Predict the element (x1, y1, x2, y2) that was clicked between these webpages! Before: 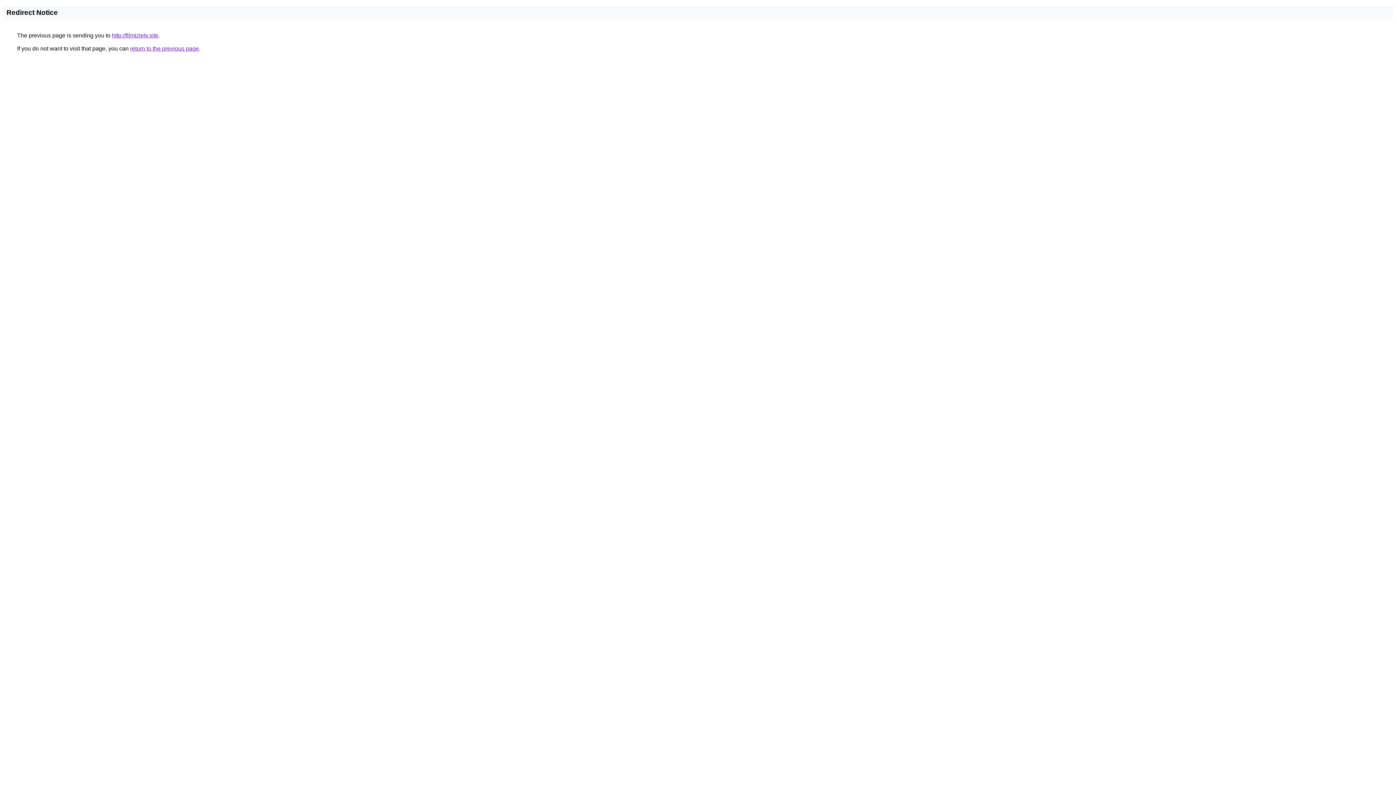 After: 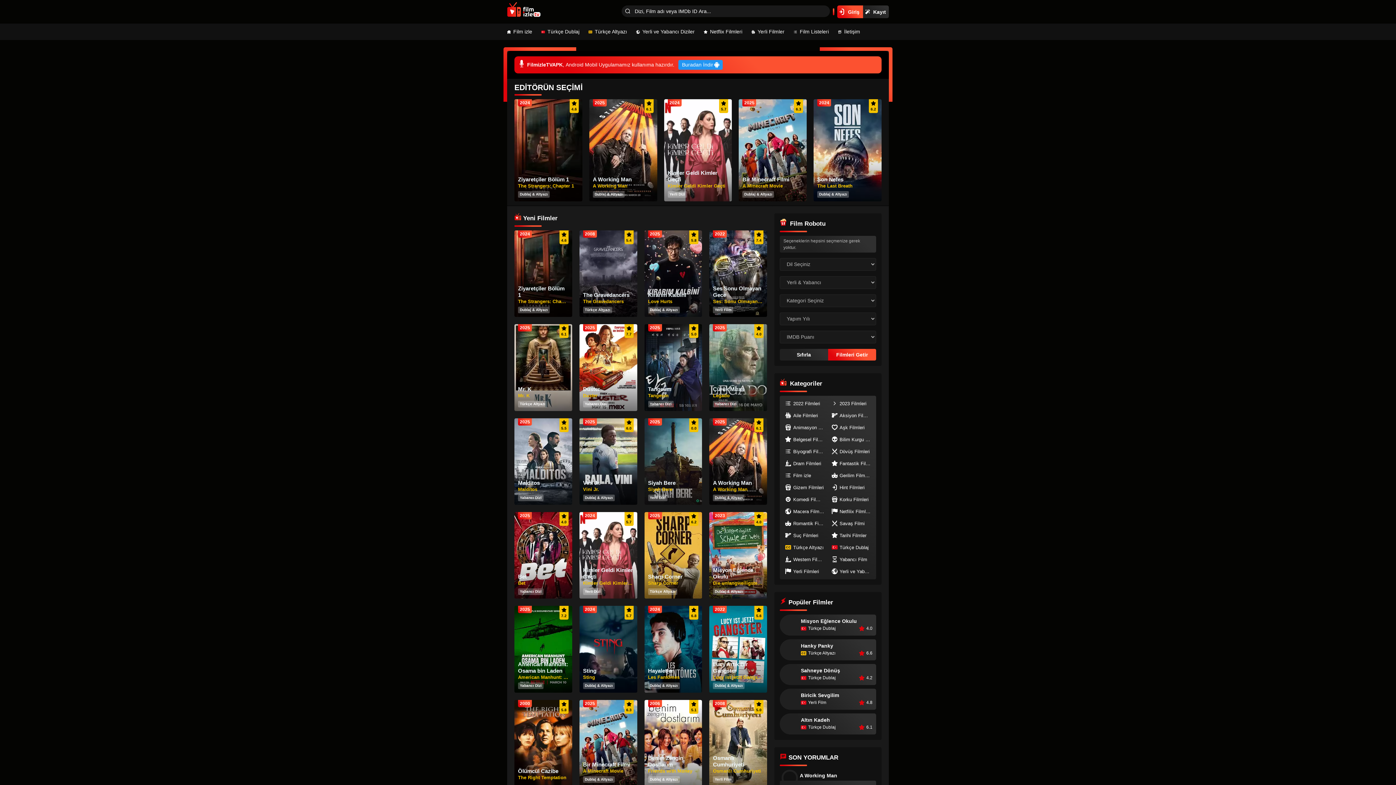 Action: label: http://filmizletv.site bbox: (112, 32, 158, 38)